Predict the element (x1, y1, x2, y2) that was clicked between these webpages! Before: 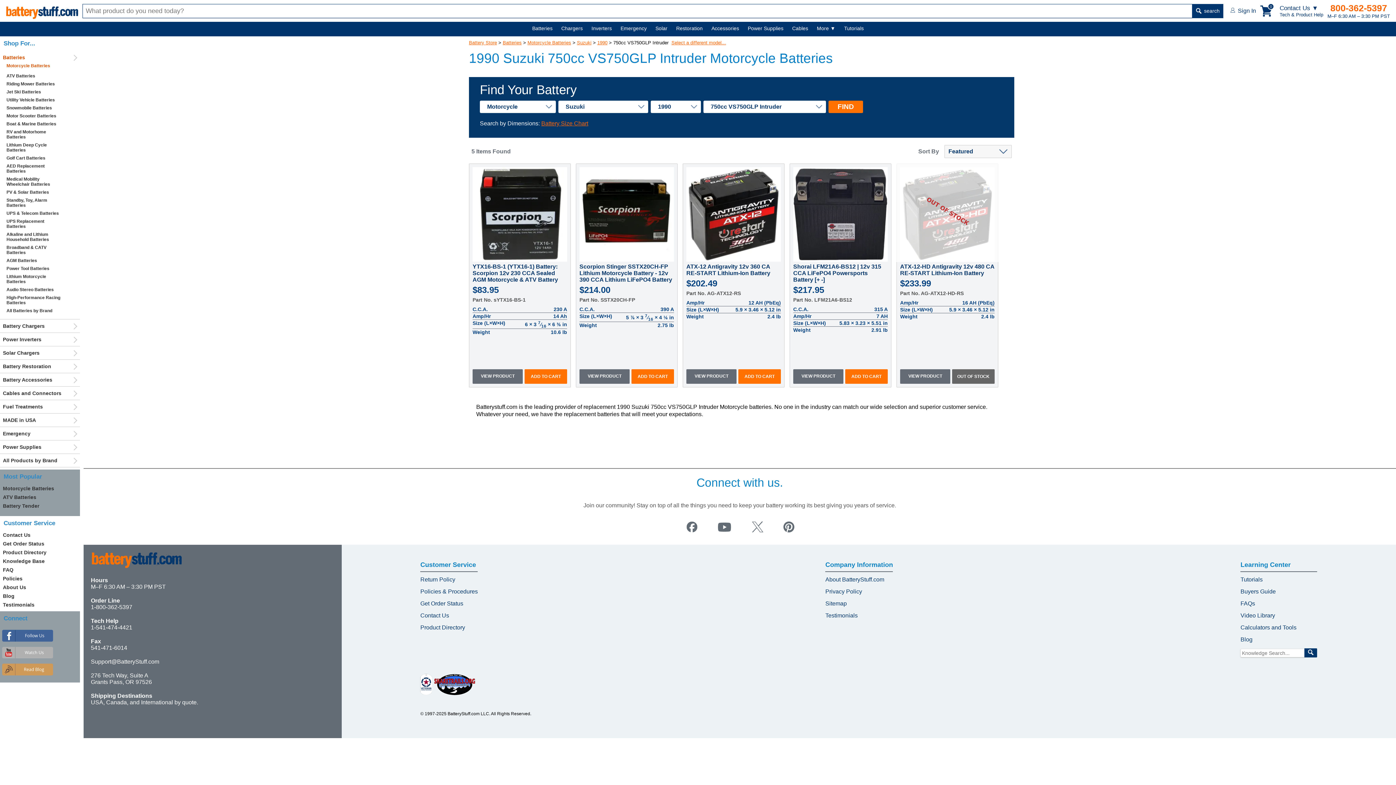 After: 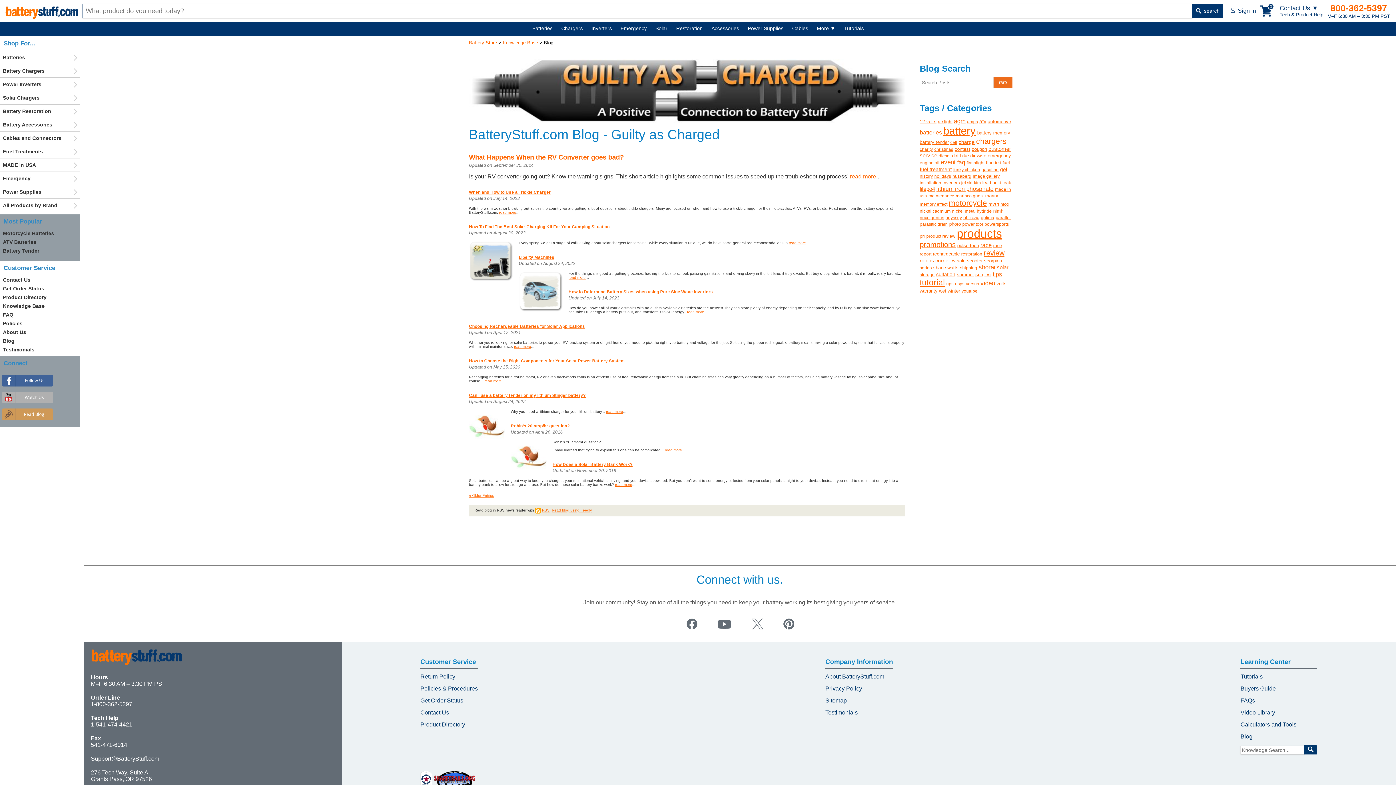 Action: bbox: (1240, 636, 1252, 642) label: Blog